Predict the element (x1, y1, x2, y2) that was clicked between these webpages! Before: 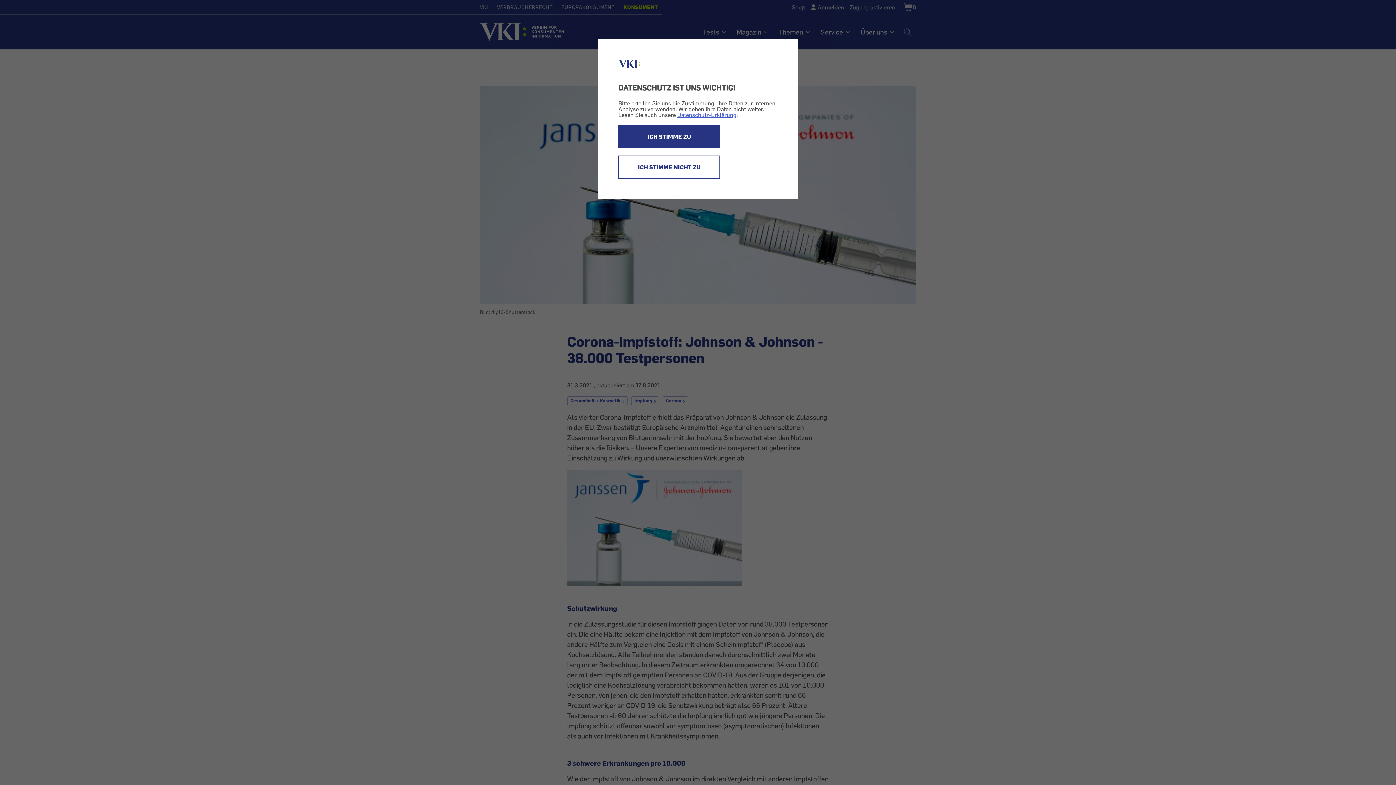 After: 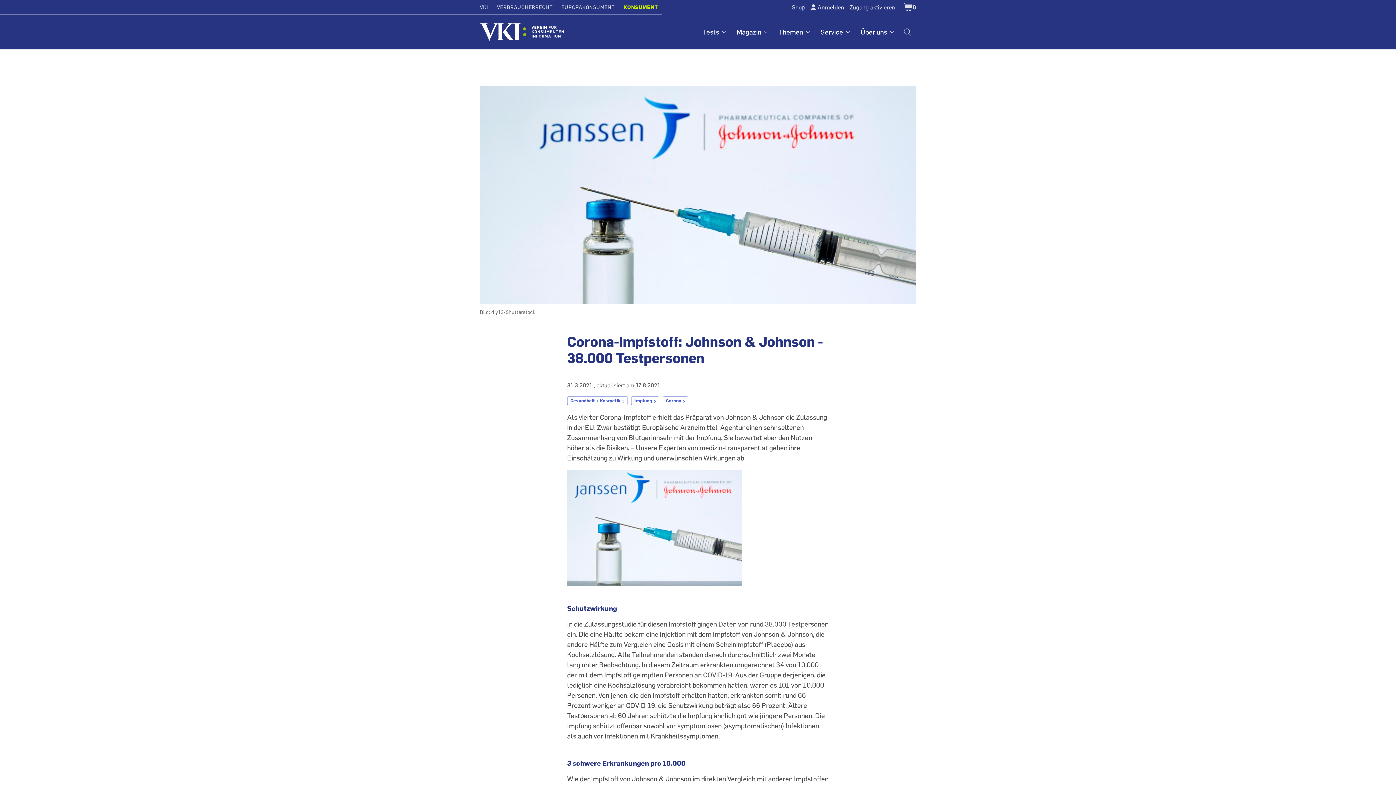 Action: label: ICH STIMME ZU bbox: (618, 124, 720, 148)